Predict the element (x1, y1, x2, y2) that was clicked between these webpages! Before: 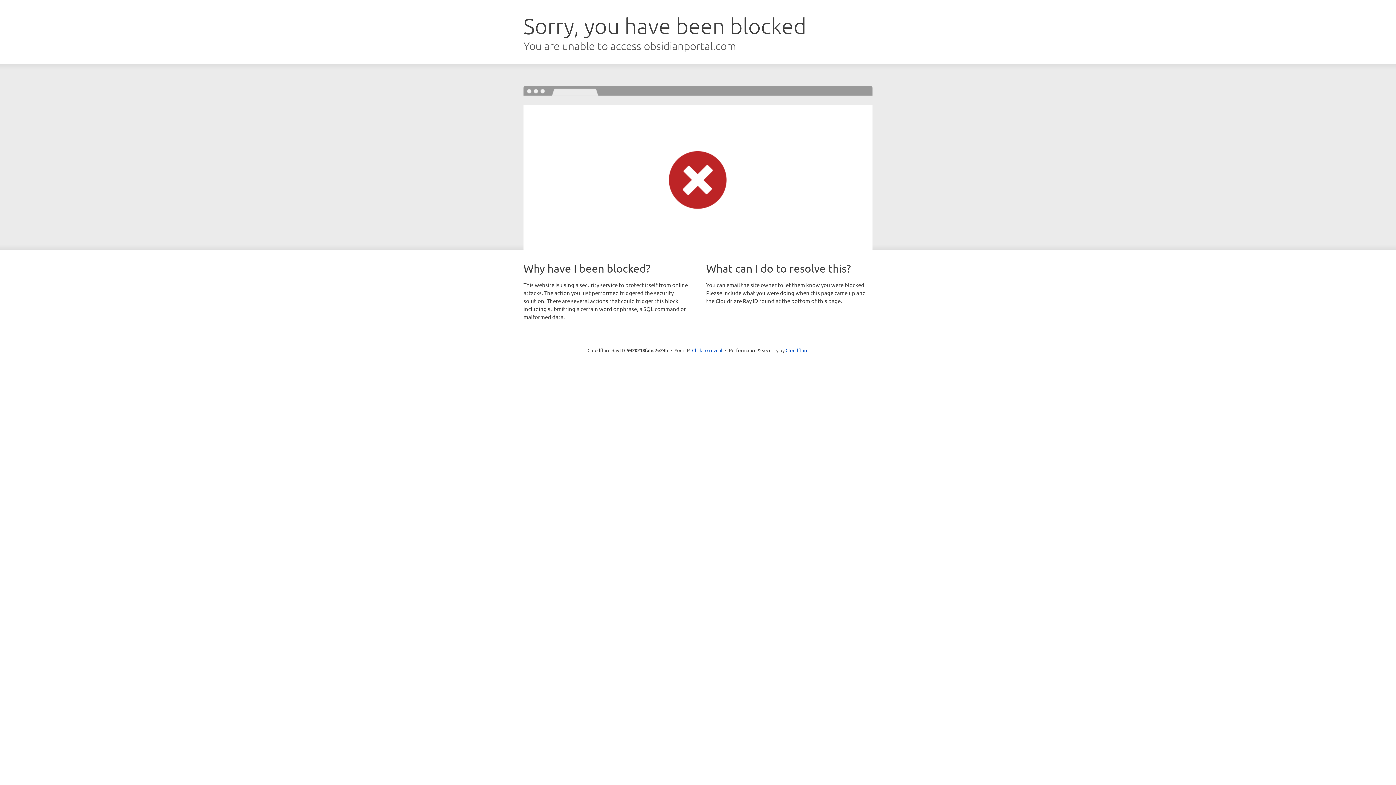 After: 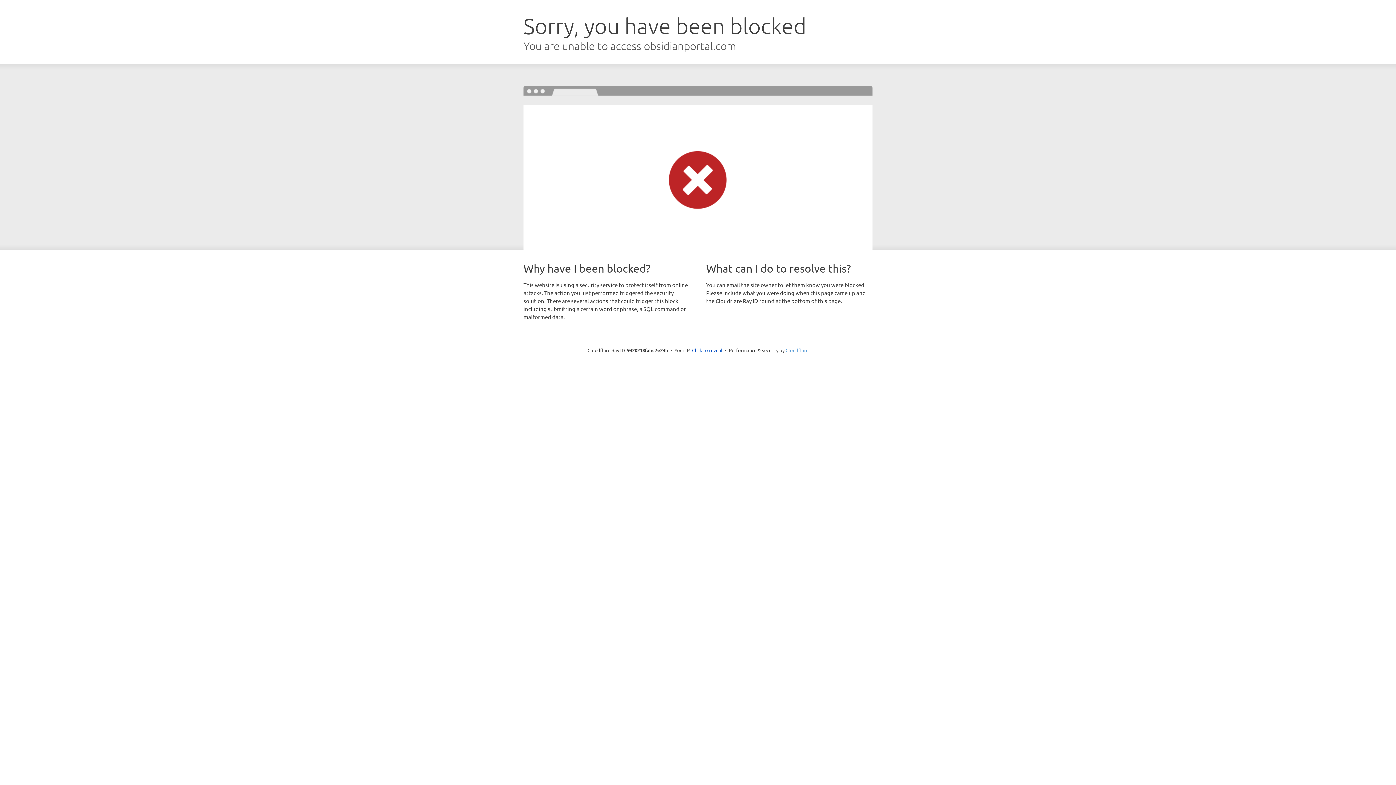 Action: bbox: (785, 347, 808, 353) label: Cloudflare